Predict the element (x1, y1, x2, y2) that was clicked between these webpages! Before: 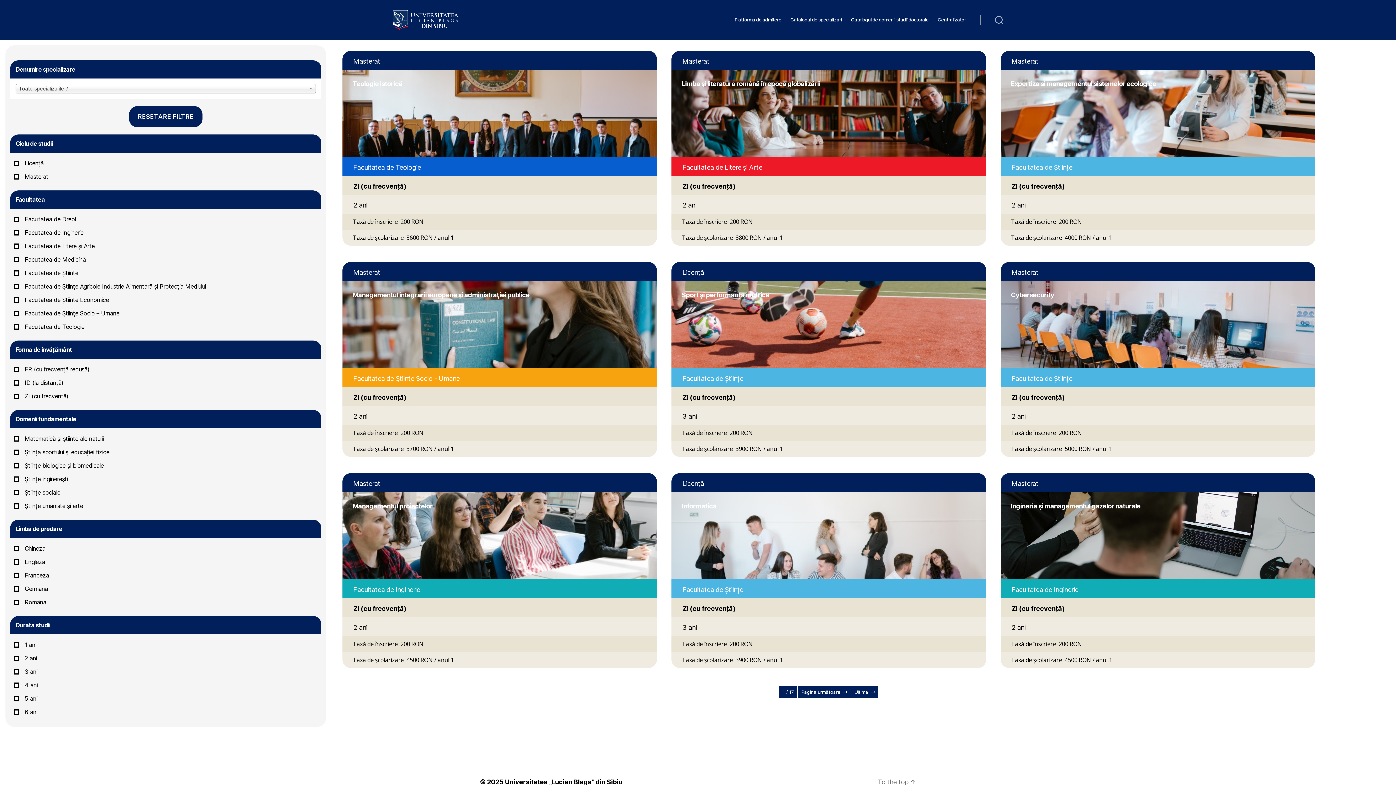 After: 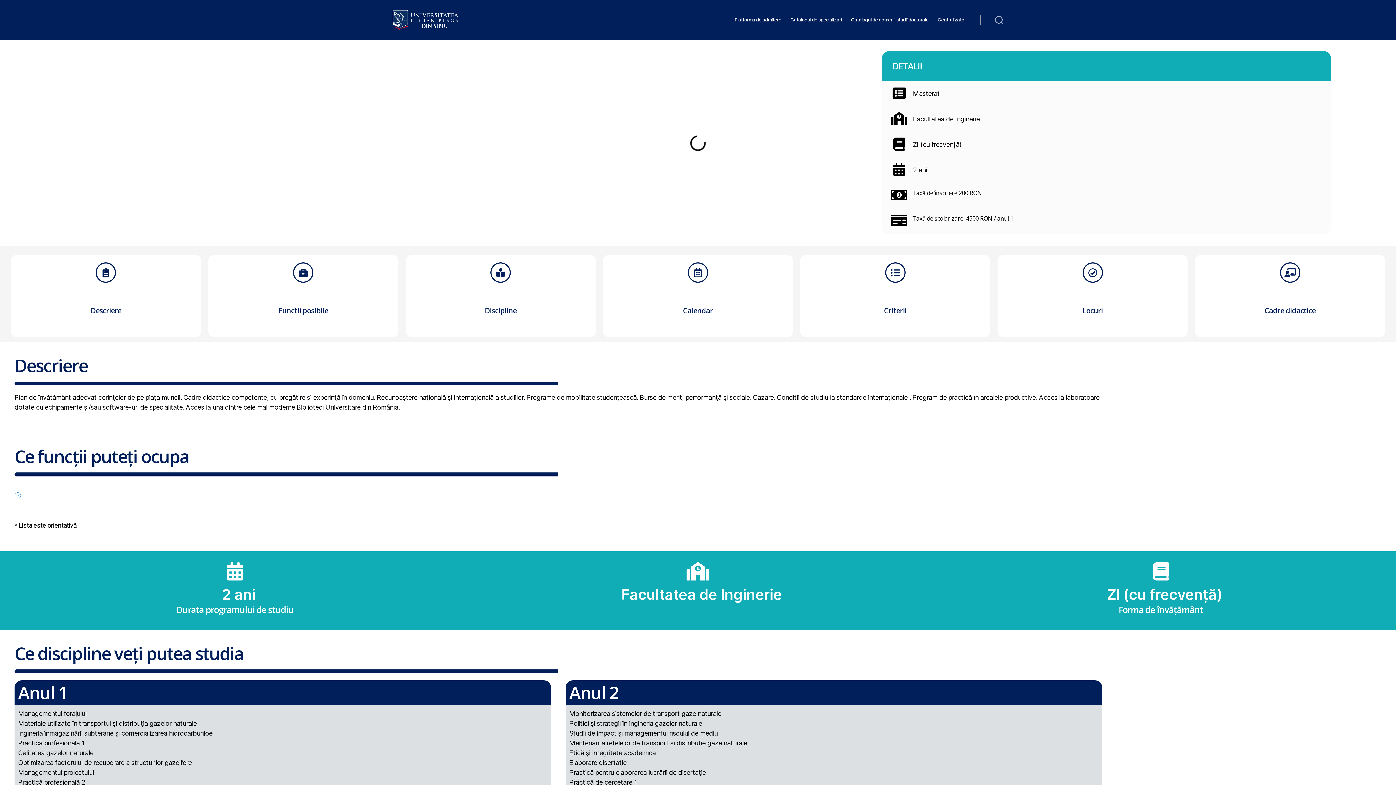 Action: bbox: (1011, 502, 1140, 510) label: Ingineria şi managementul gazelor naturale